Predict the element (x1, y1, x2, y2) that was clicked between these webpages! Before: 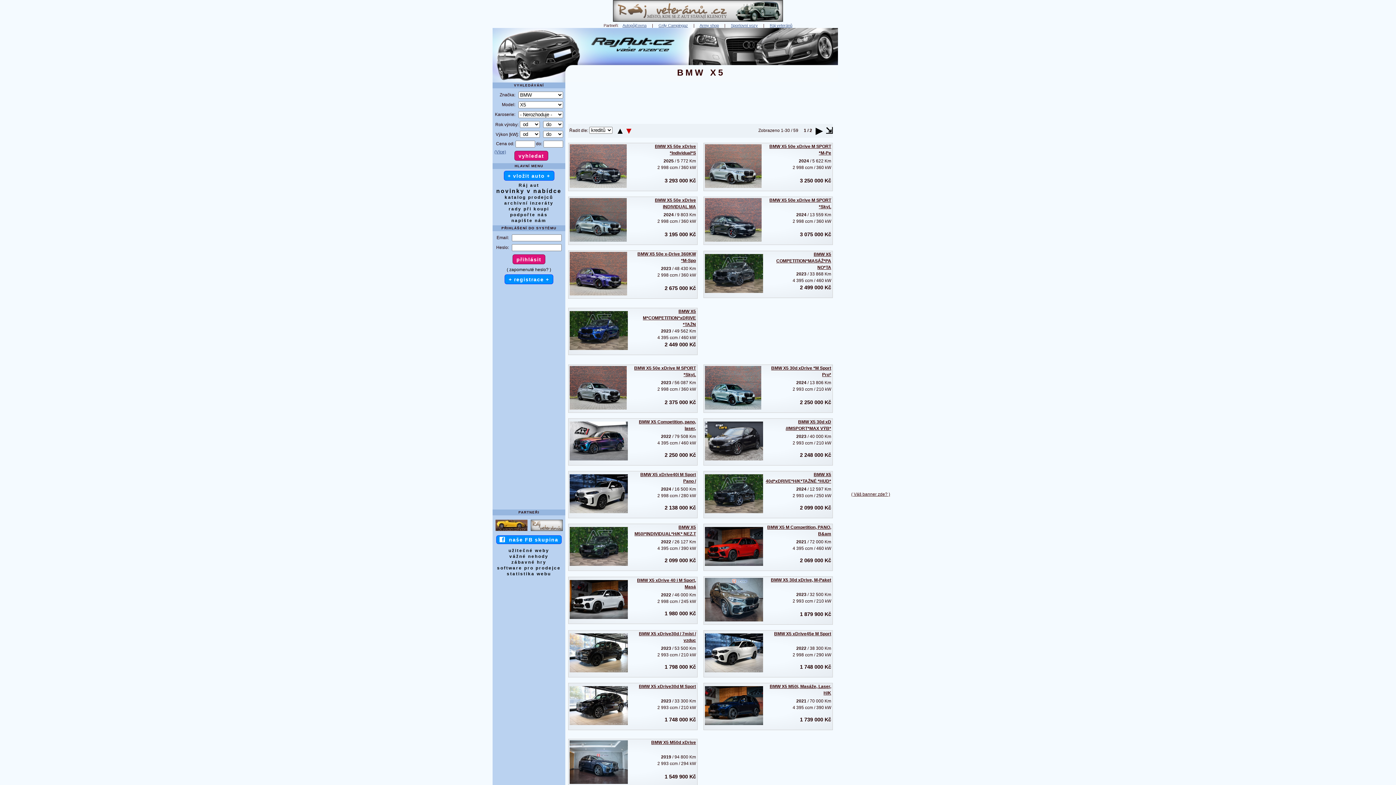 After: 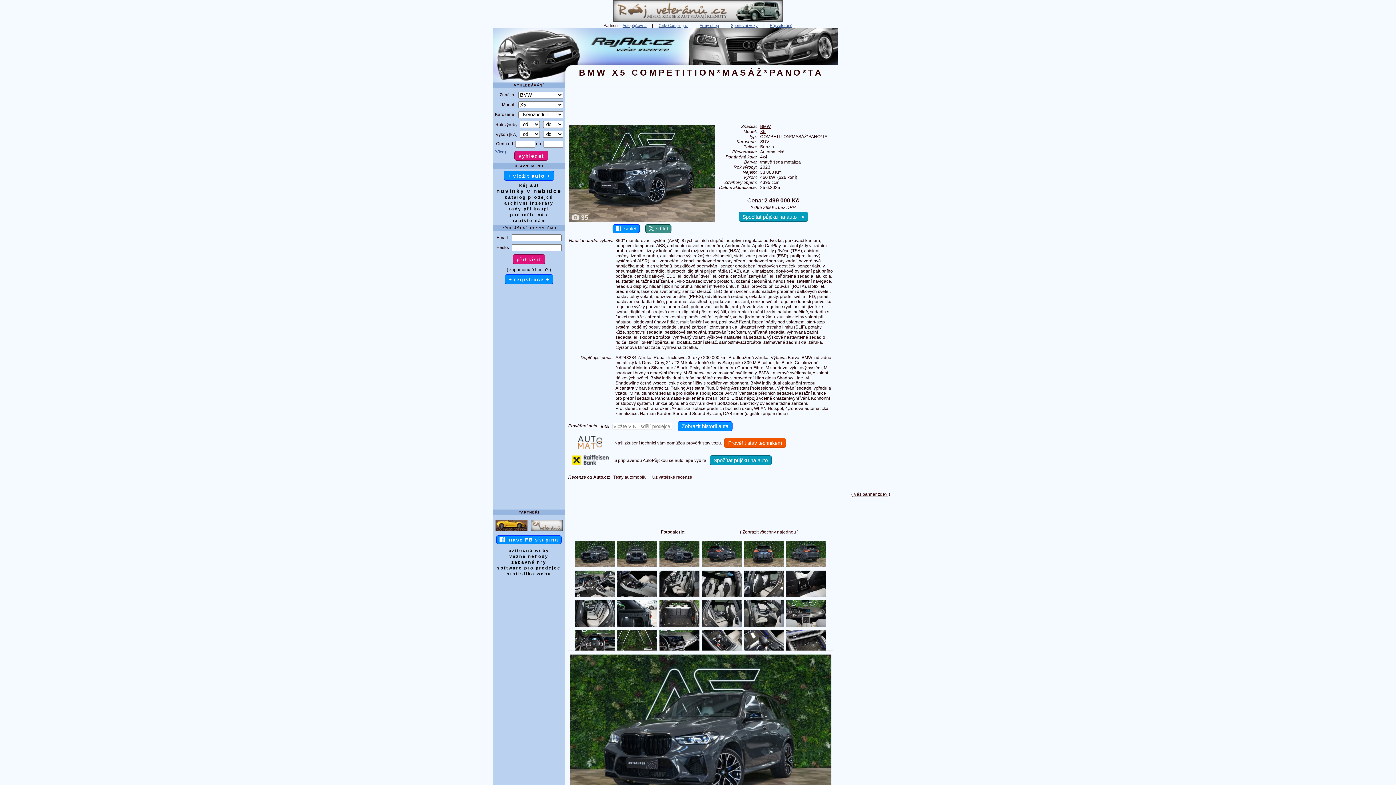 Action: bbox: (704, 290, 764, 295)